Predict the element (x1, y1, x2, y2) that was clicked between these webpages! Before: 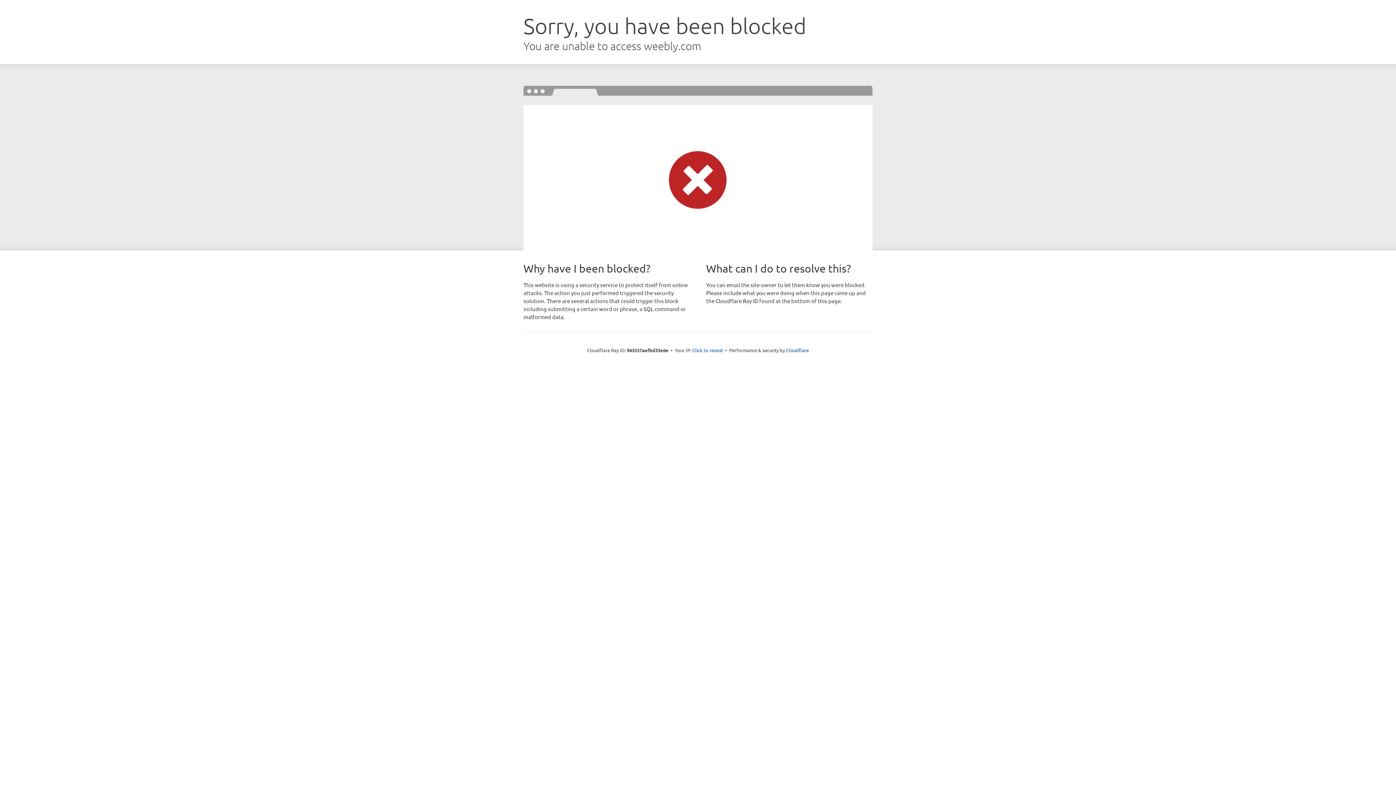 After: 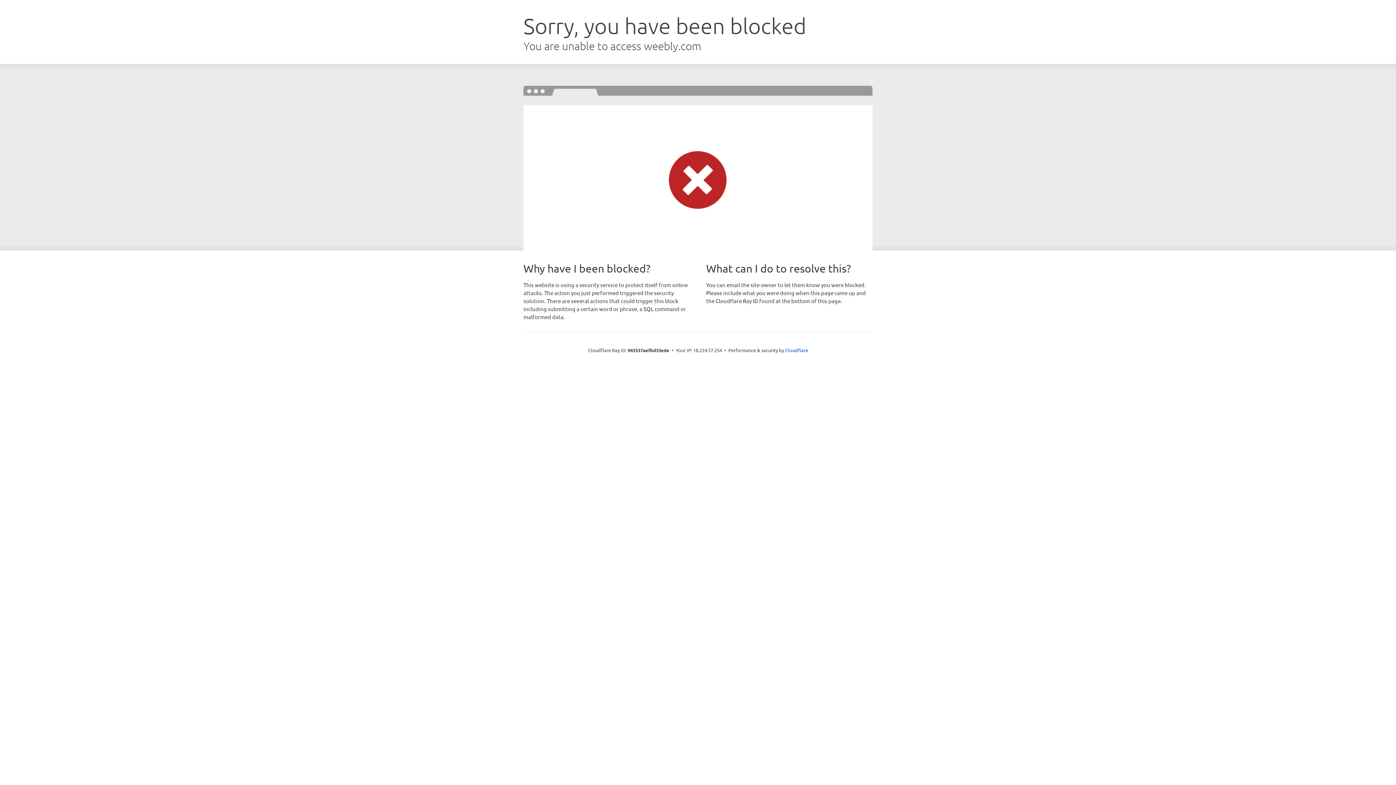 Action: bbox: (692, 346, 723, 353) label: Click to reveal